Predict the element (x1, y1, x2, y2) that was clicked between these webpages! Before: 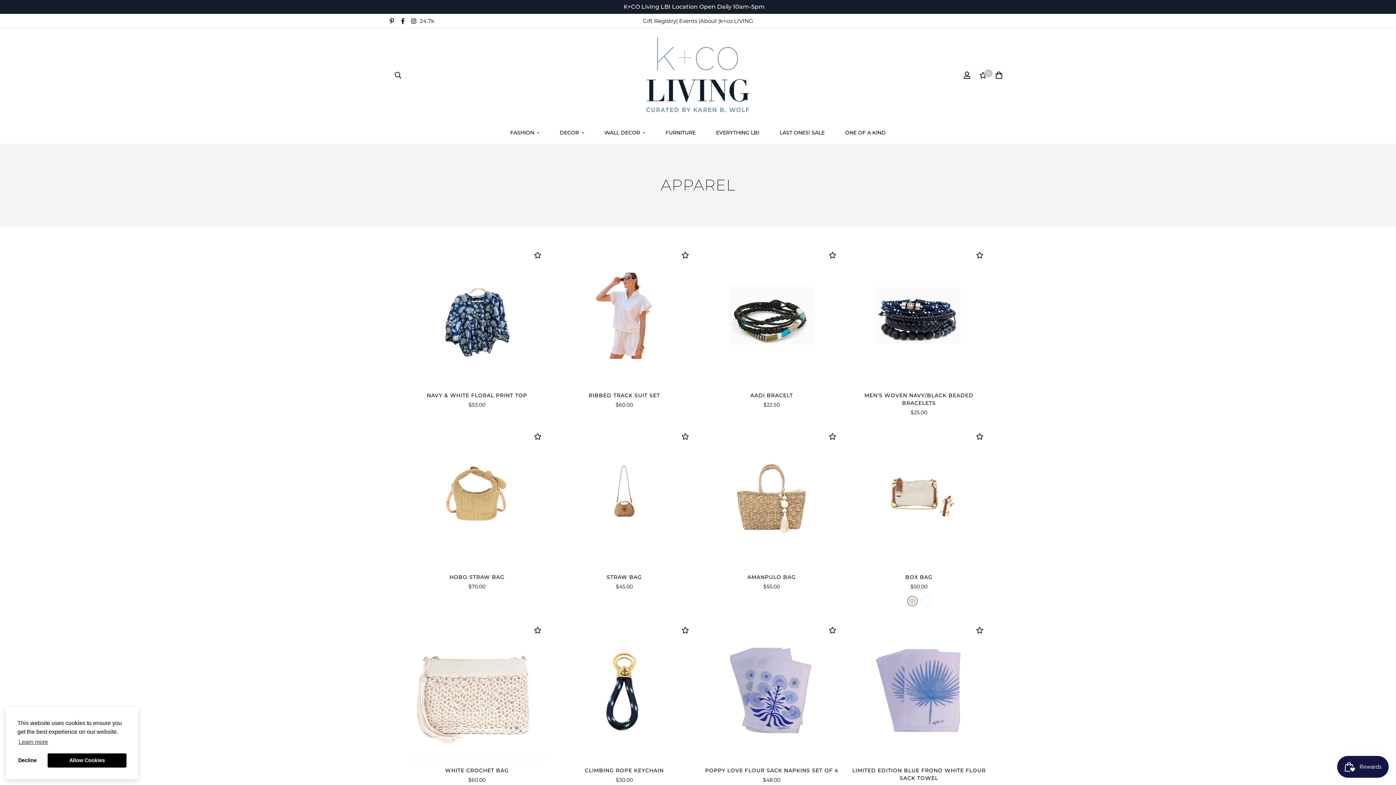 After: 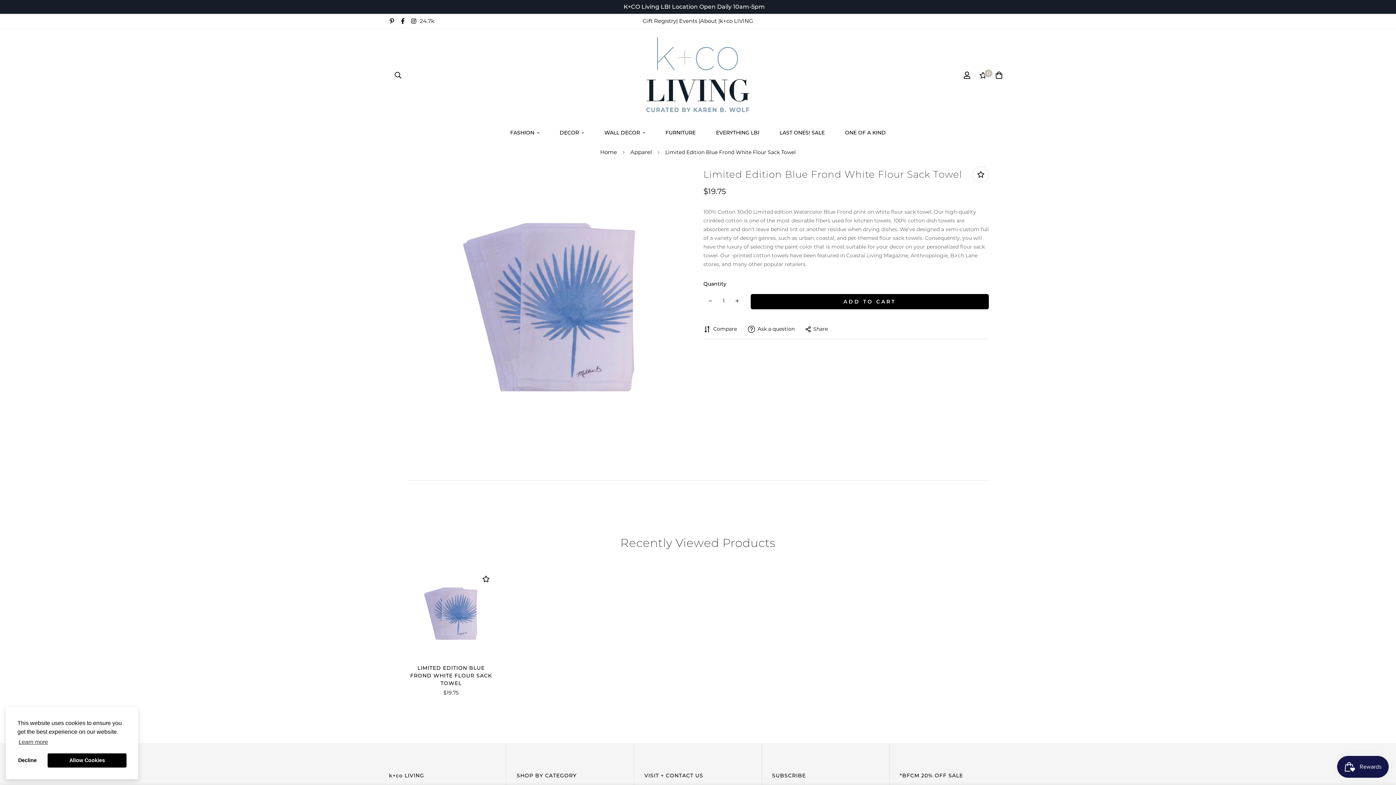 Action: bbox: (849, 621, 989, 761)